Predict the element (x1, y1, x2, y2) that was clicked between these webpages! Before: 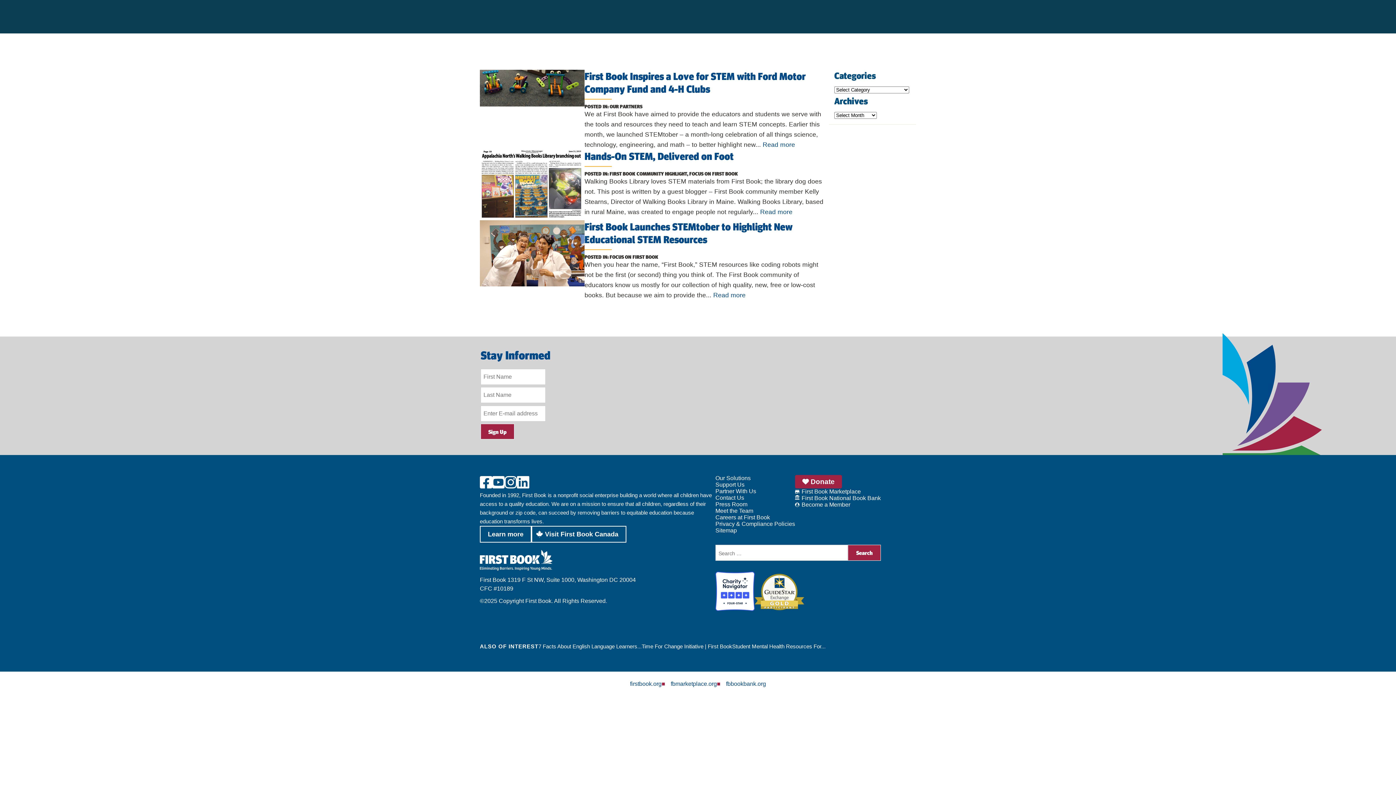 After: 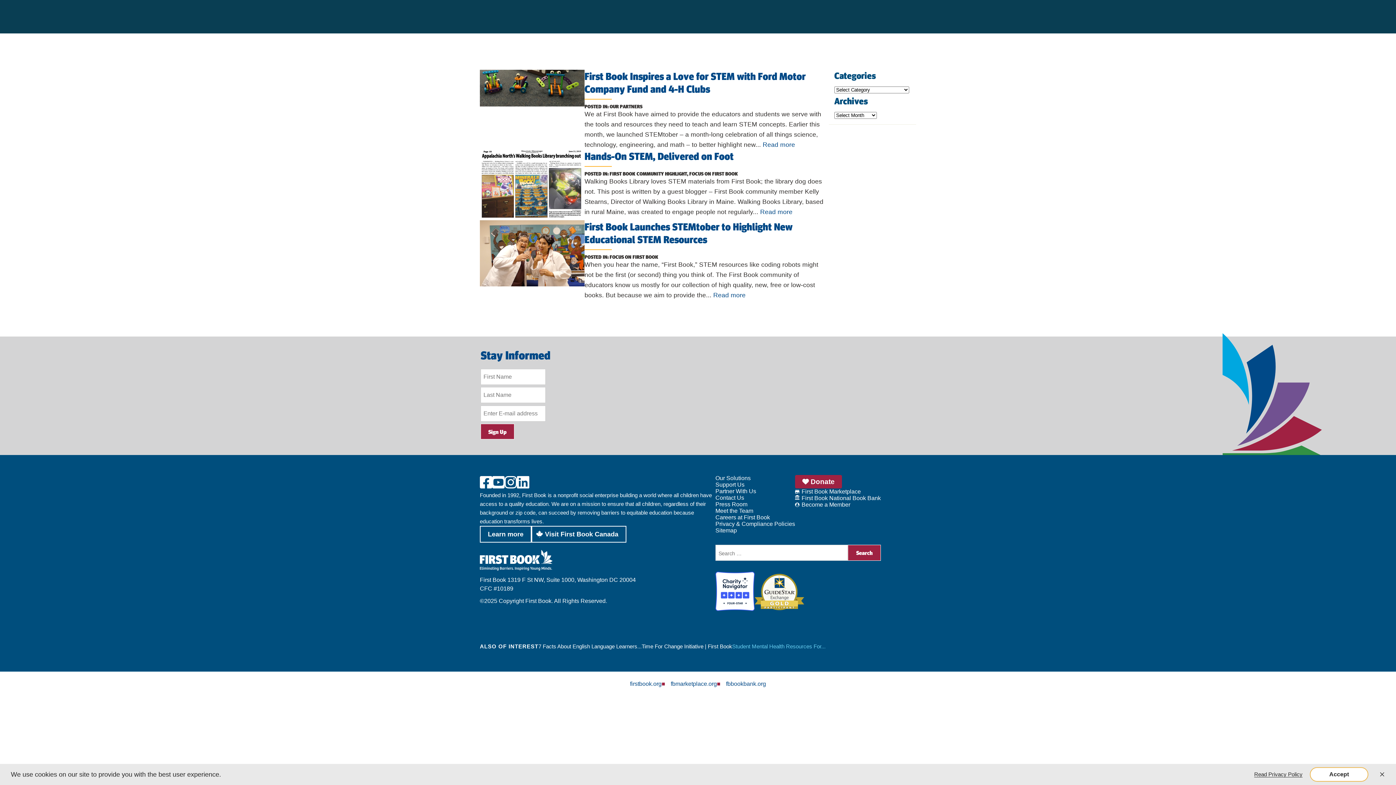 Action: label: Student Mental Health Resources For... bbox: (732, 641, 825, 652)